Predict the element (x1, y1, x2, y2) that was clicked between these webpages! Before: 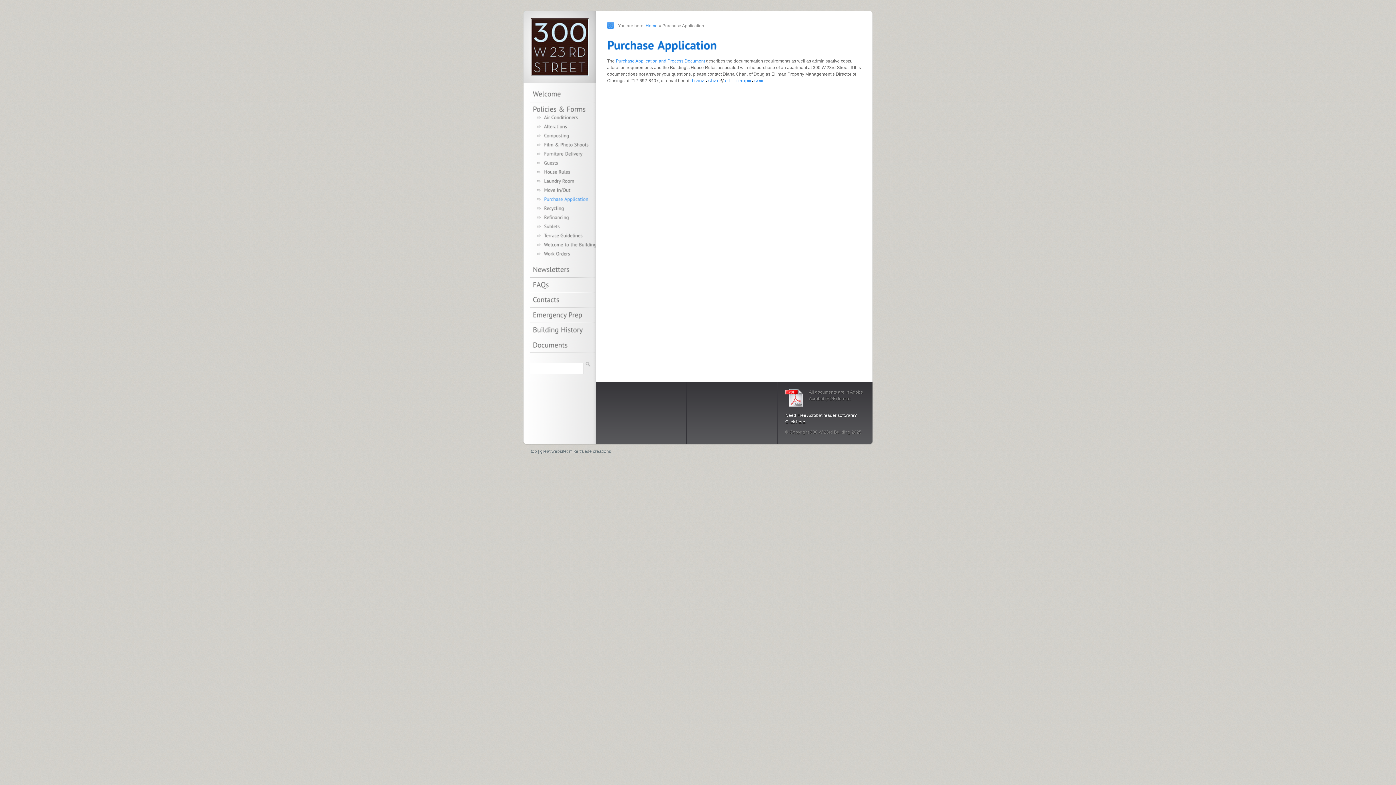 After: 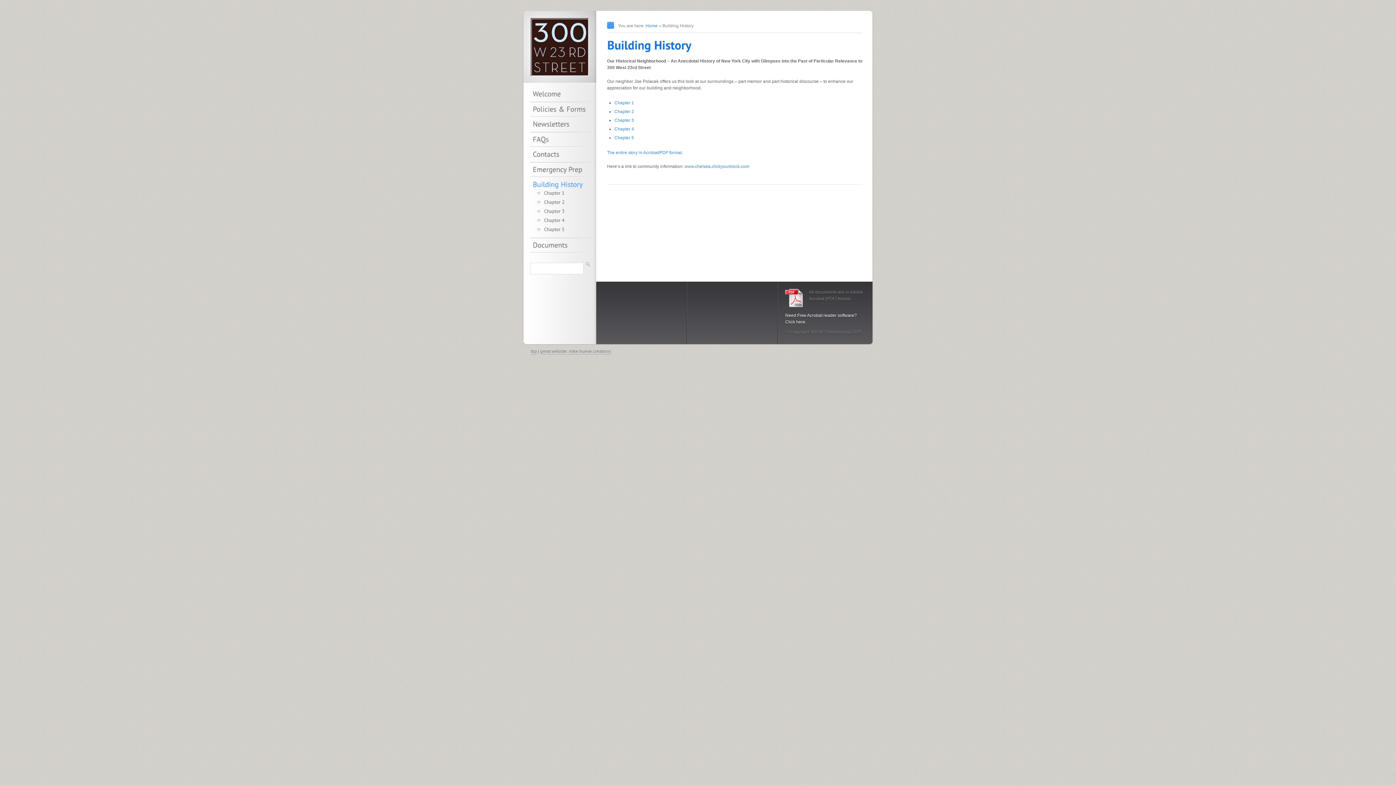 Action: label: BuildingHistory bbox: (530, 326, 595, 334)